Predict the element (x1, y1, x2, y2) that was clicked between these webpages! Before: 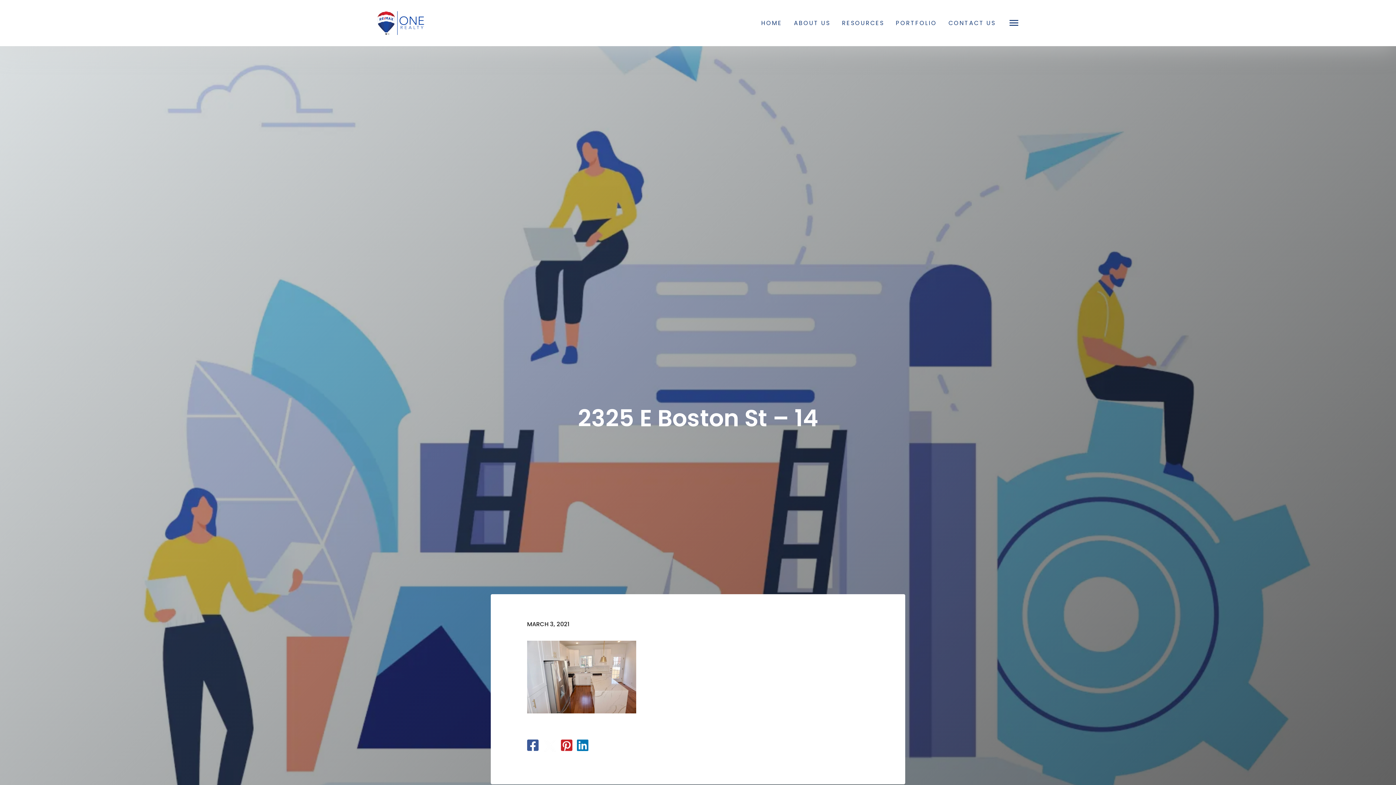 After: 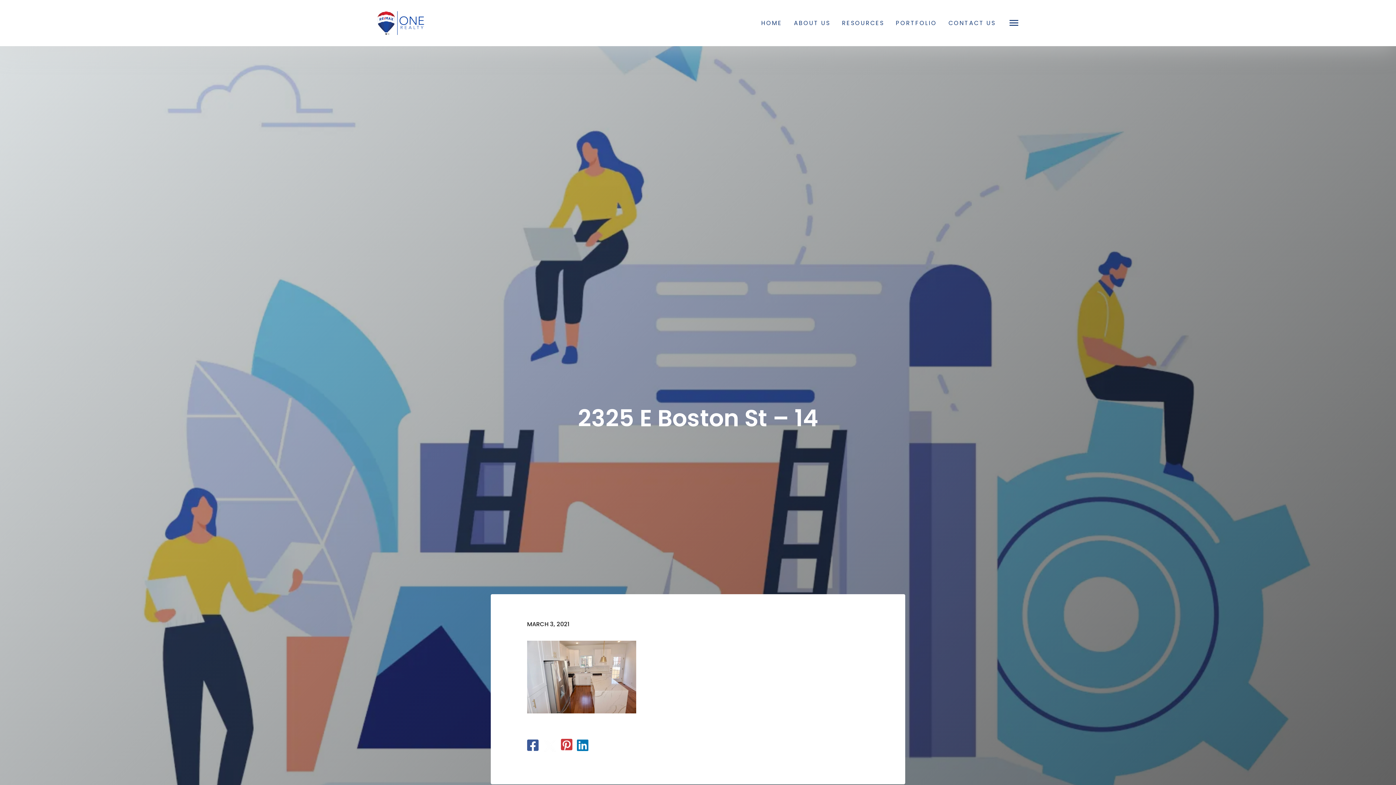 Action: bbox: (561, 743, 572, 752)